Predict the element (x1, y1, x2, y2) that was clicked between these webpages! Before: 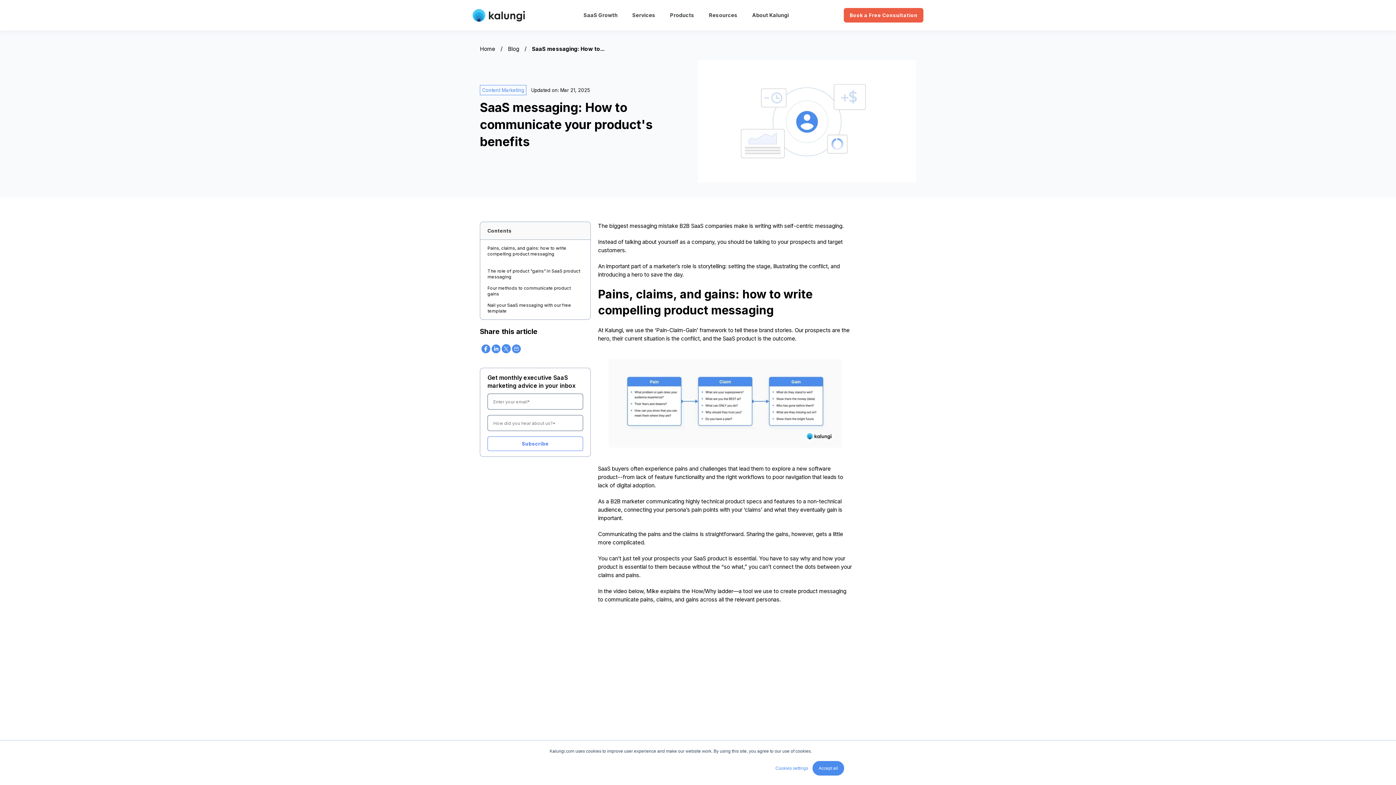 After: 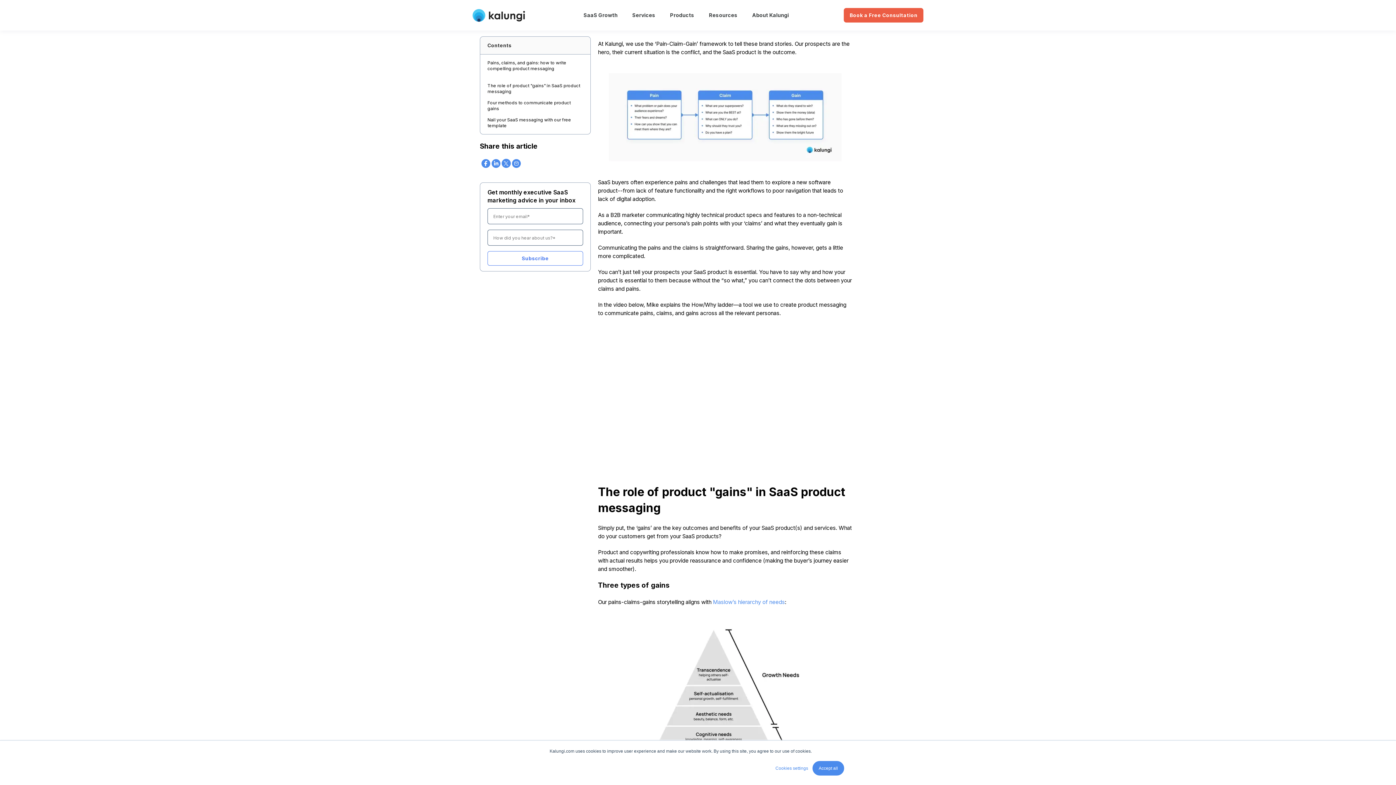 Action: bbox: (487, 245, 566, 256) label: Pains, claims, and gains: how to write compelling product messaging